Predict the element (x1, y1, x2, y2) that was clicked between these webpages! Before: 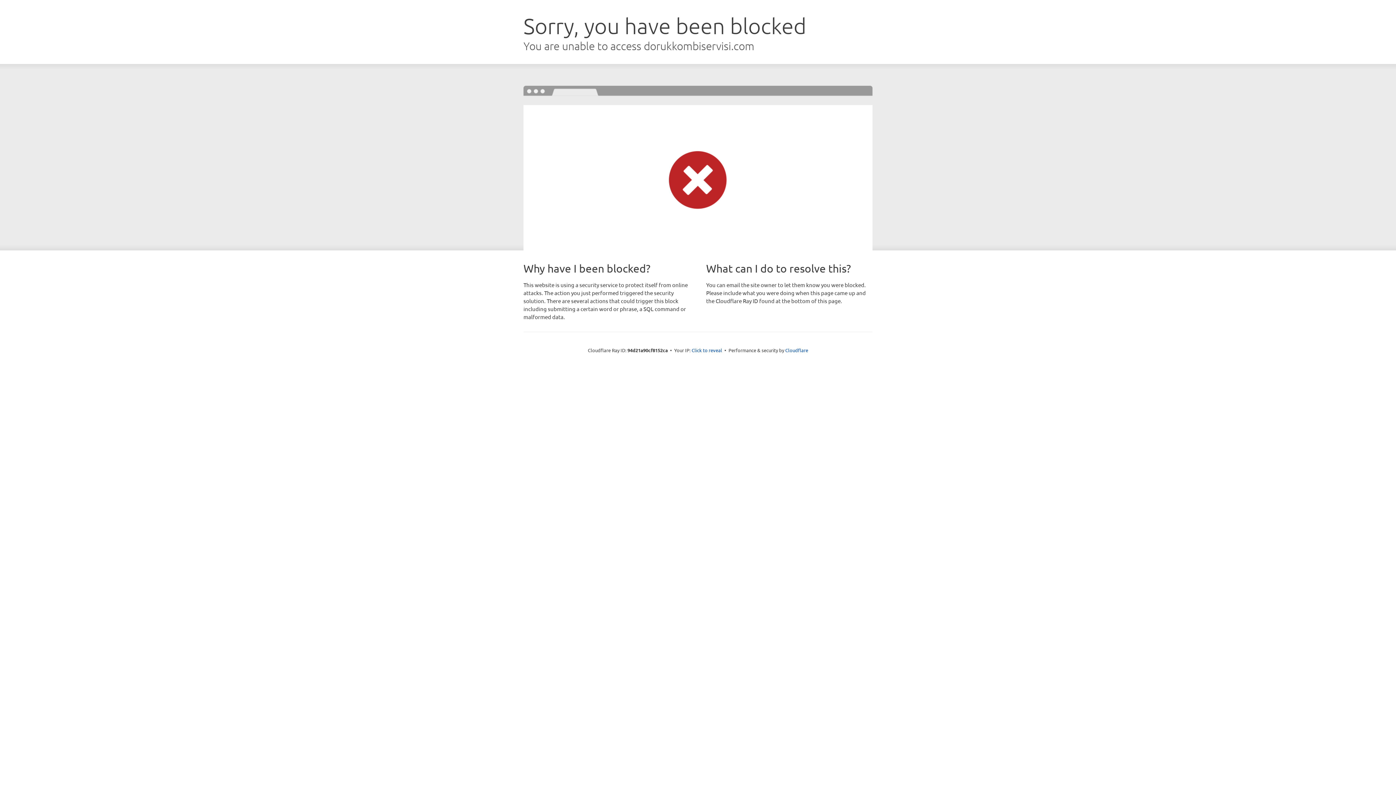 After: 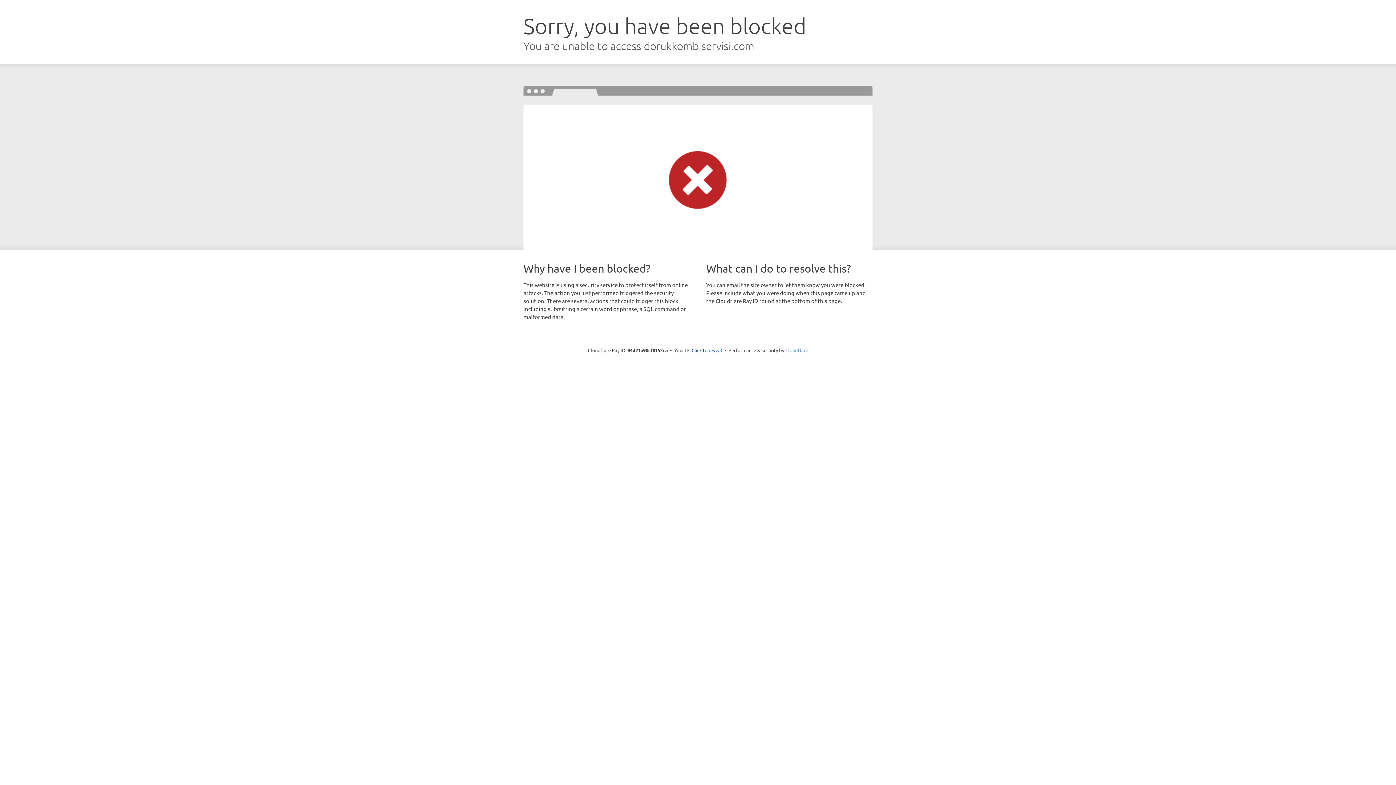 Action: label: Cloudflare bbox: (785, 347, 808, 353)